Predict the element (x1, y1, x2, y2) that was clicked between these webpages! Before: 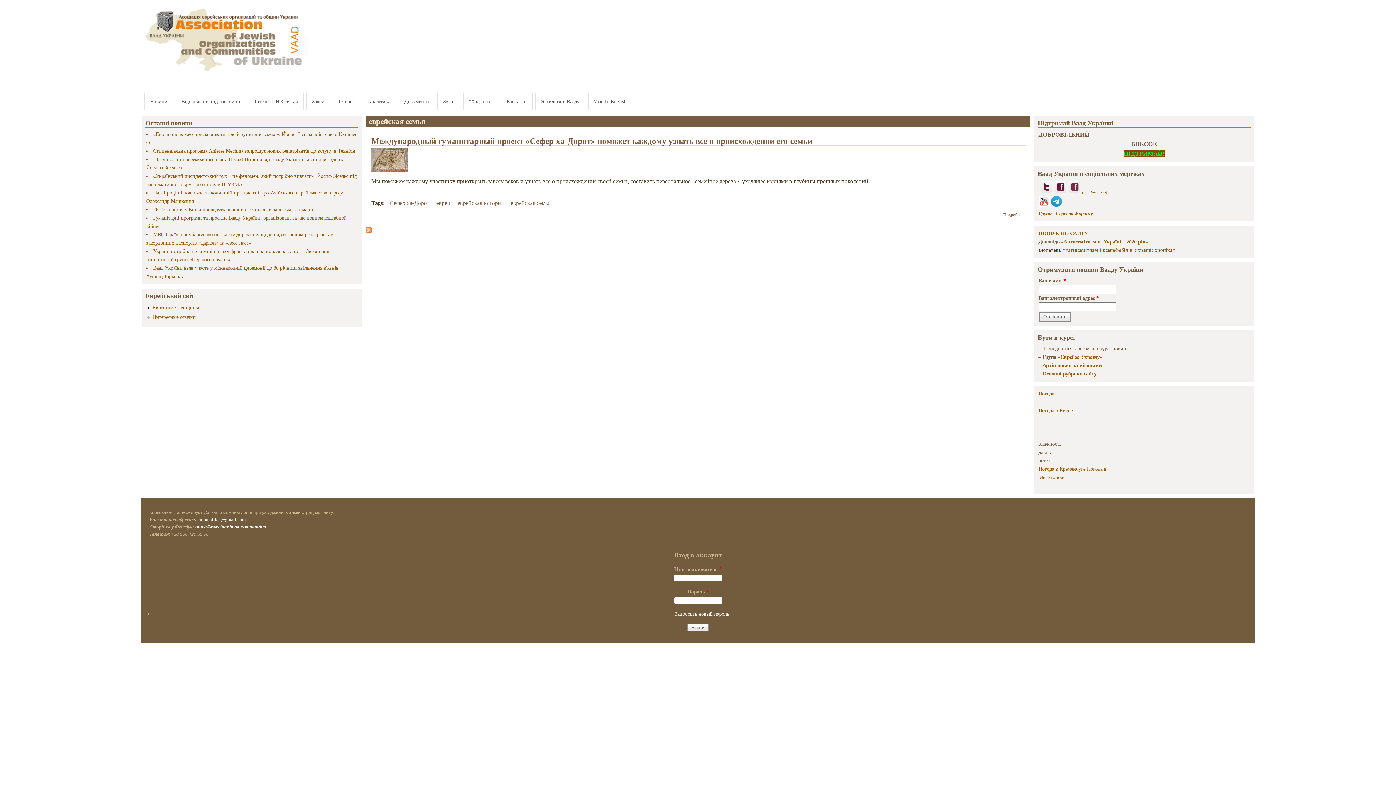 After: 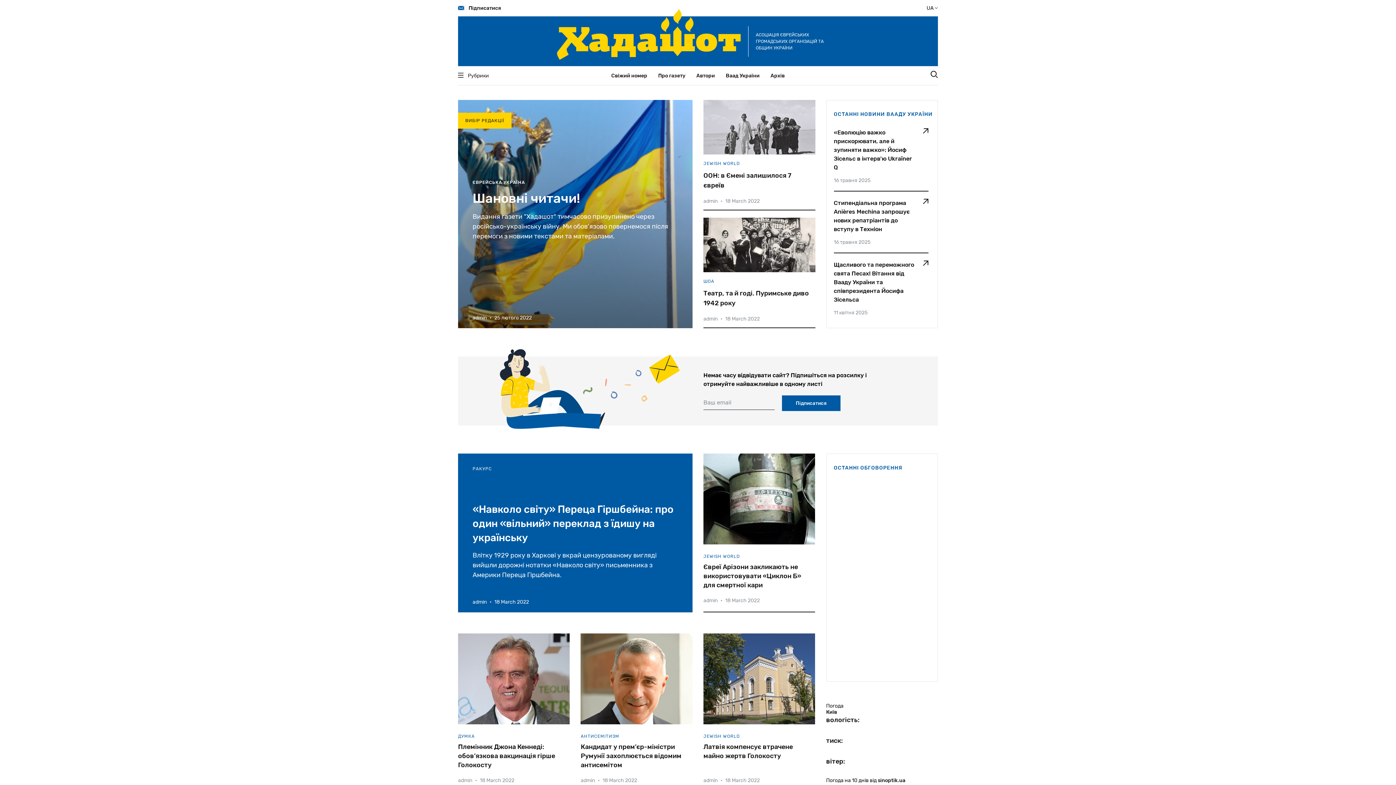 Action: bbox: (463, 92, 498, 110) label: "Хадашот"